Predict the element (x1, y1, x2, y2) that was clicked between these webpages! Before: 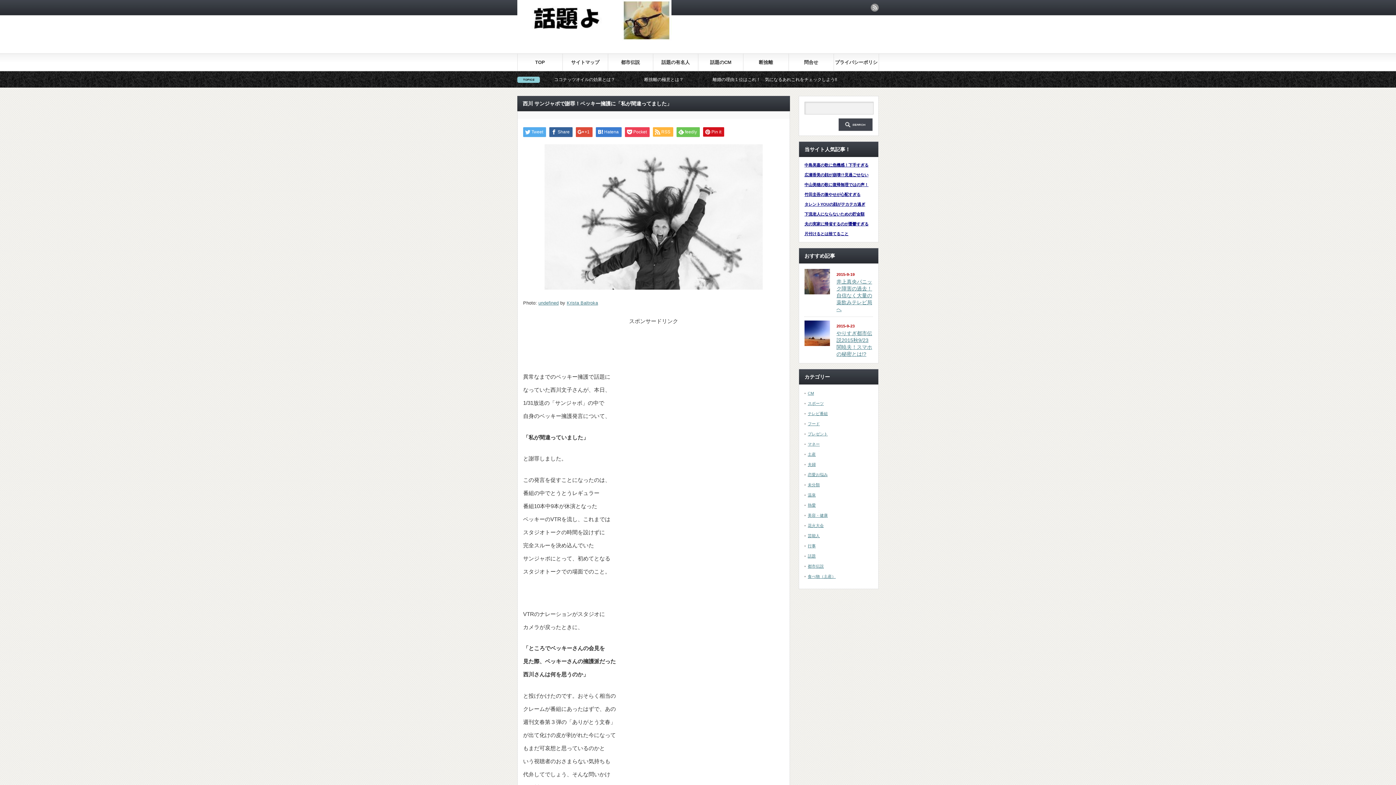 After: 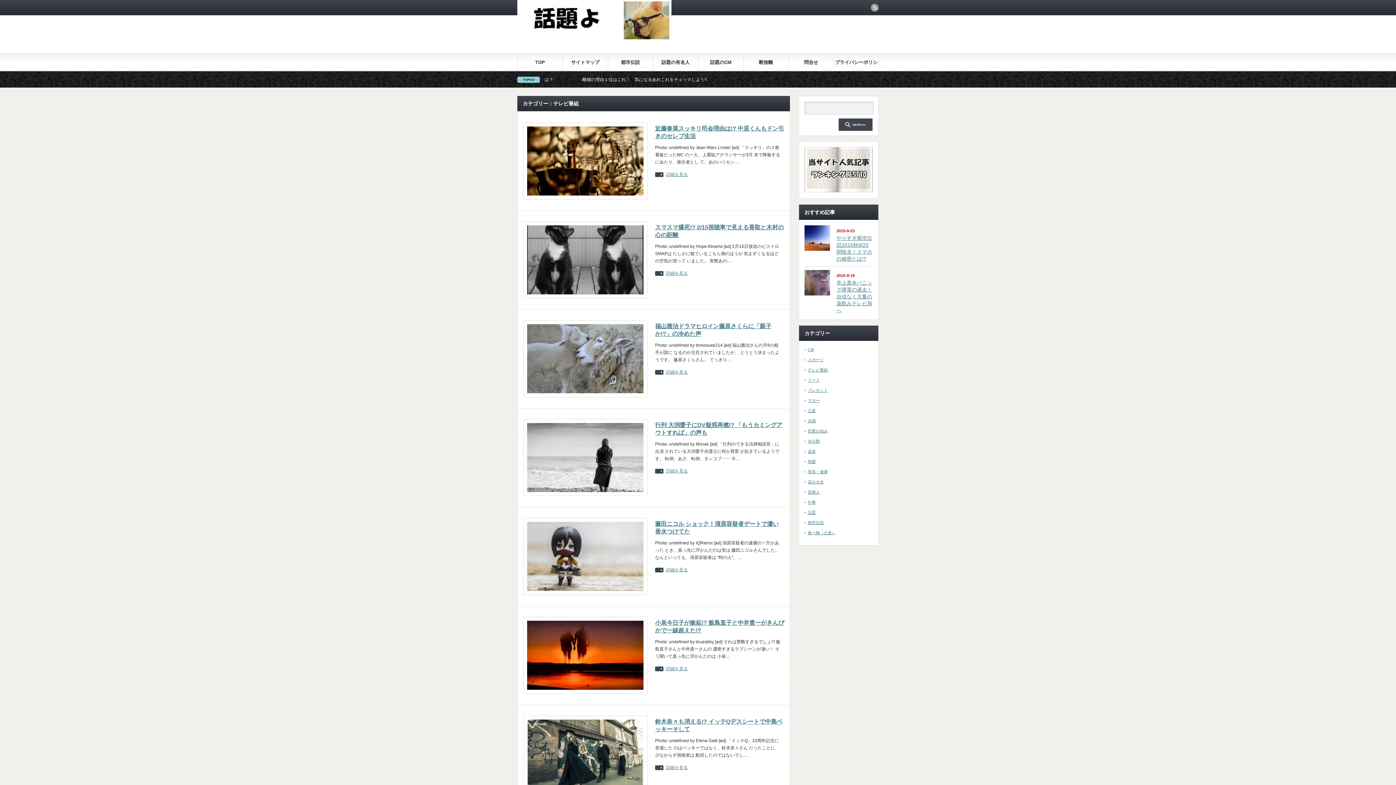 Action: bbox: (808, 411, 828, 416) label: テレビ番組